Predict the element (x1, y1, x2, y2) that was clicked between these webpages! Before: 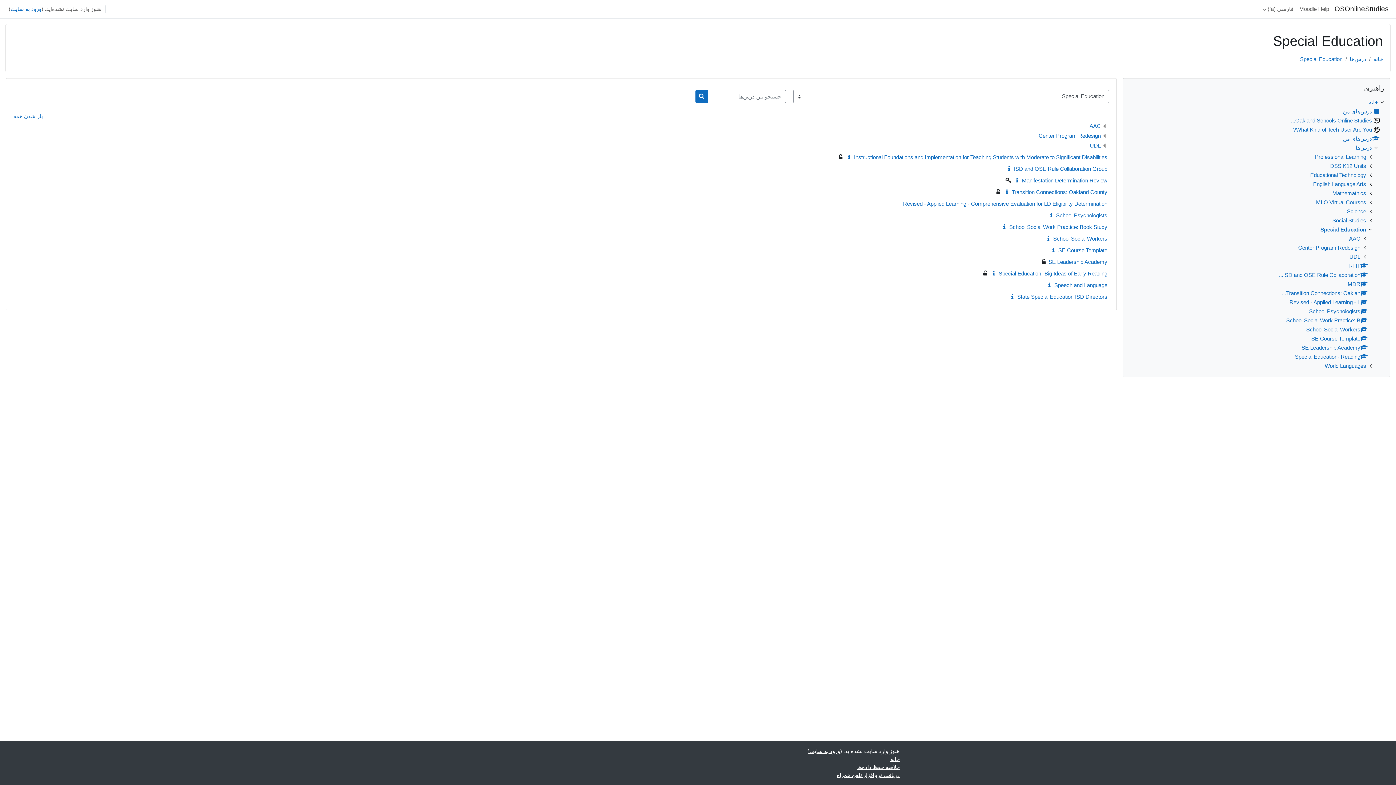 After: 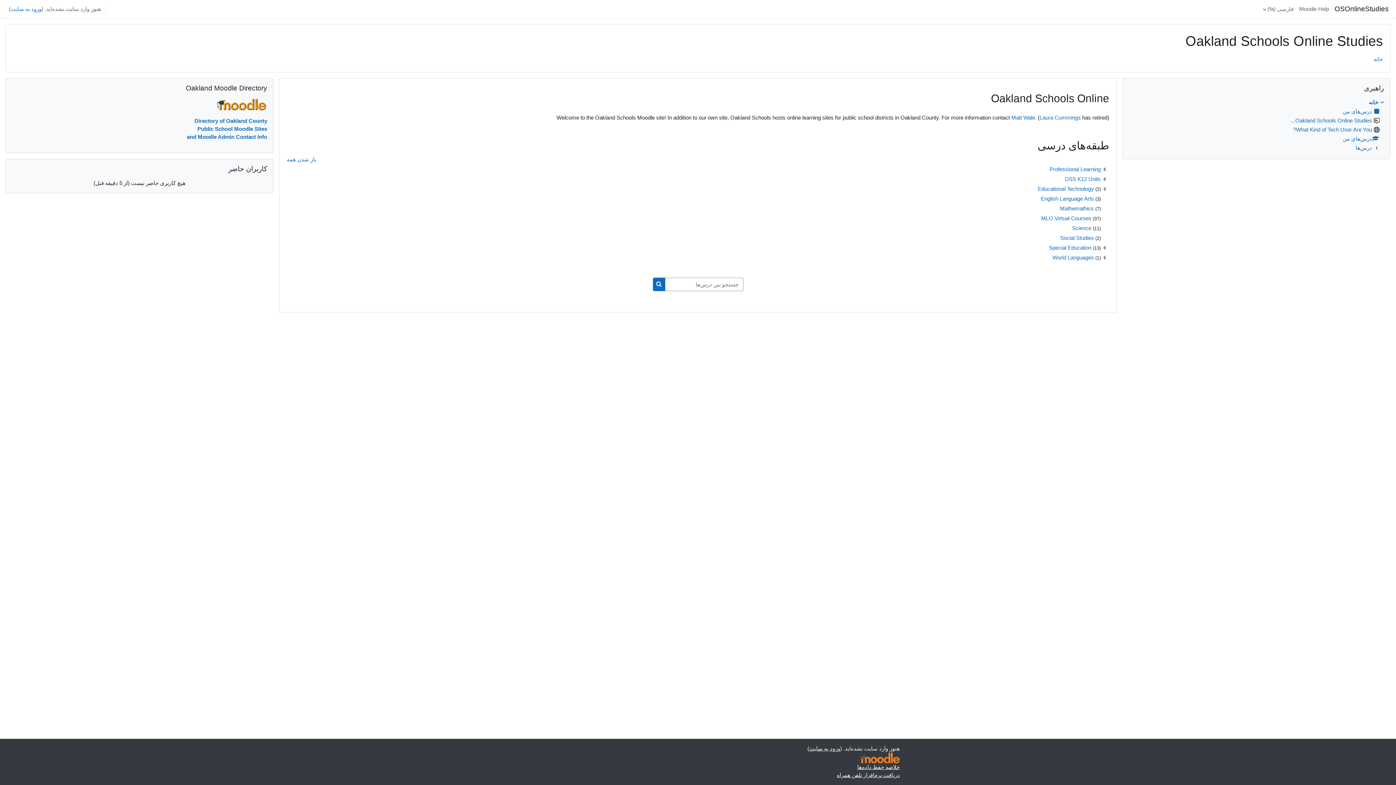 Action: bbox: (1334, 1, 1389, 16) label: OSOnlineStudies